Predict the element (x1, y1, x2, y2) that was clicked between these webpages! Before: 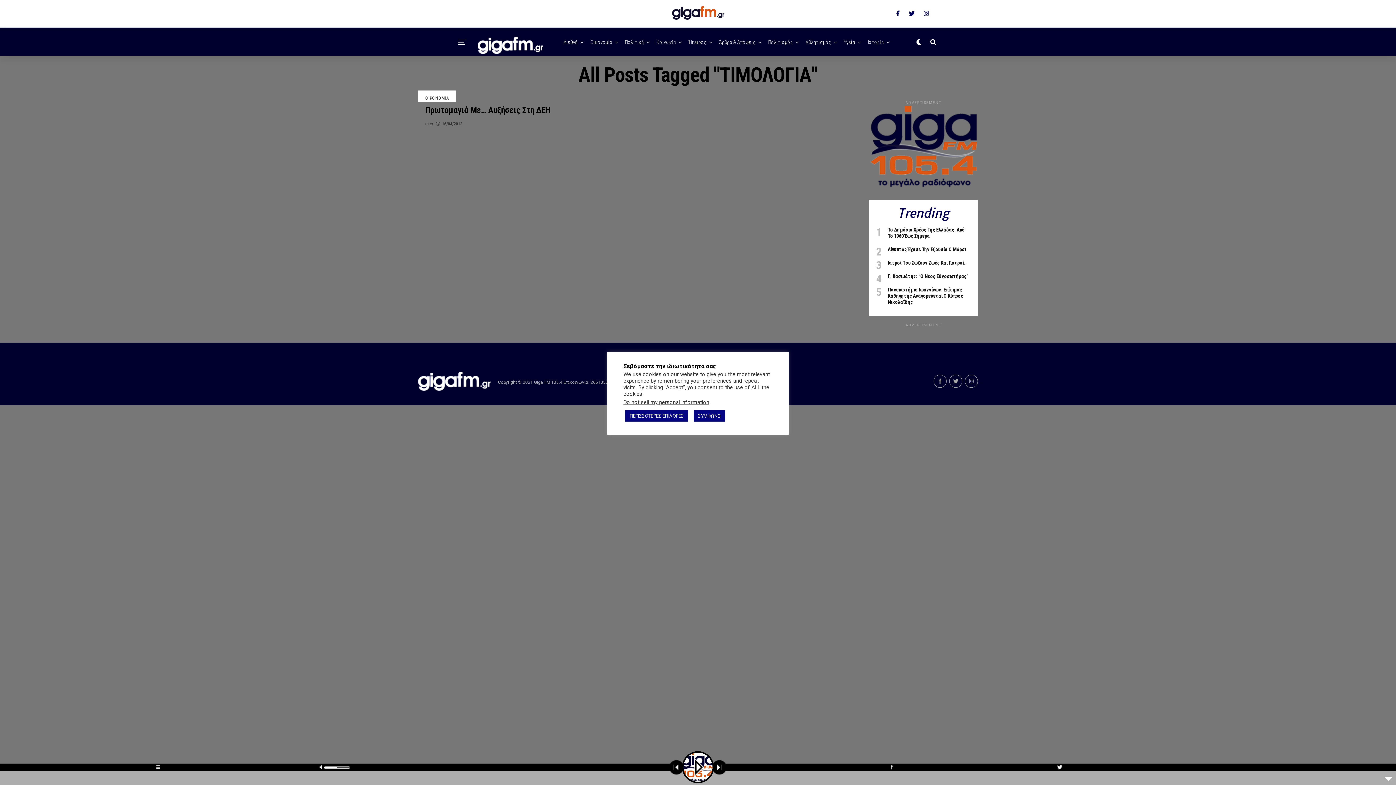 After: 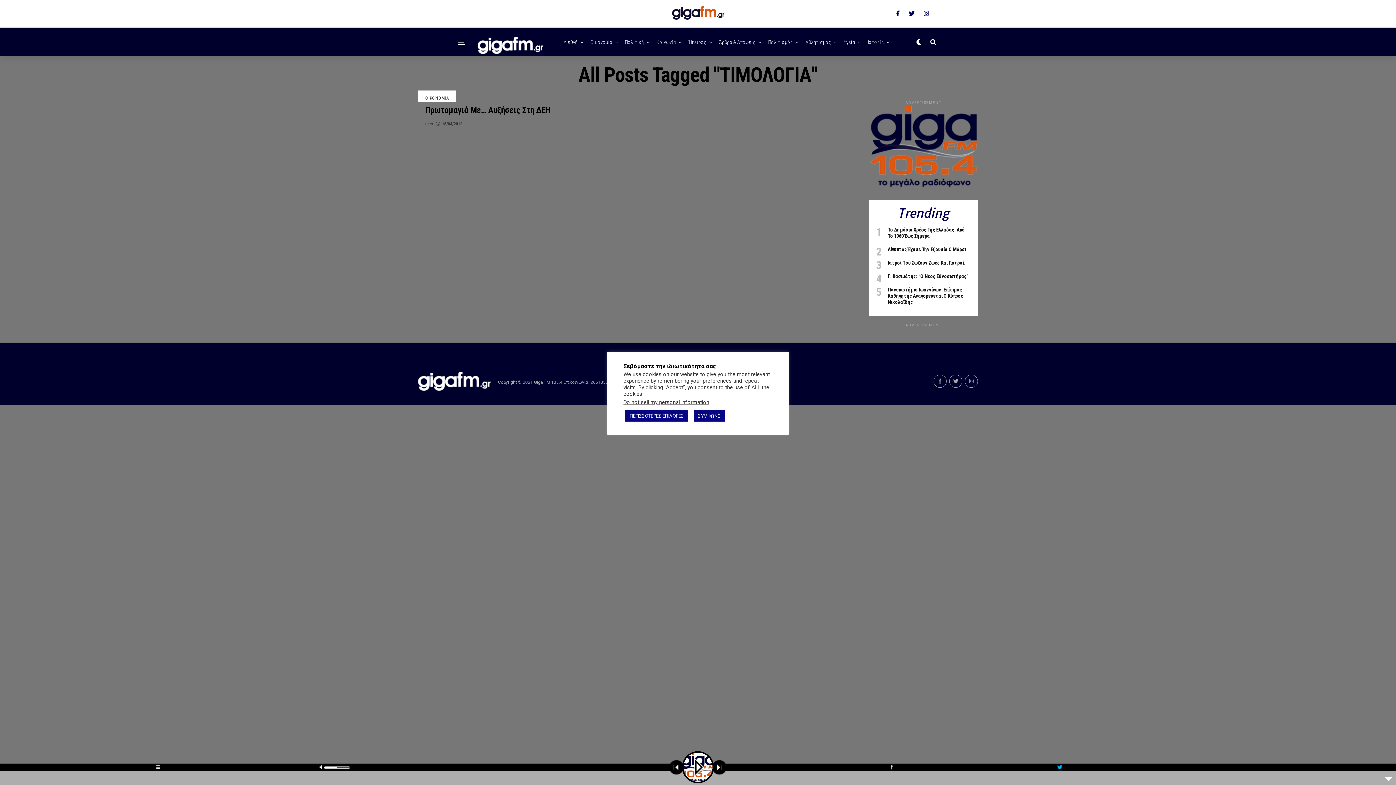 Action: bbox: (1057, 765, 1062, 770)